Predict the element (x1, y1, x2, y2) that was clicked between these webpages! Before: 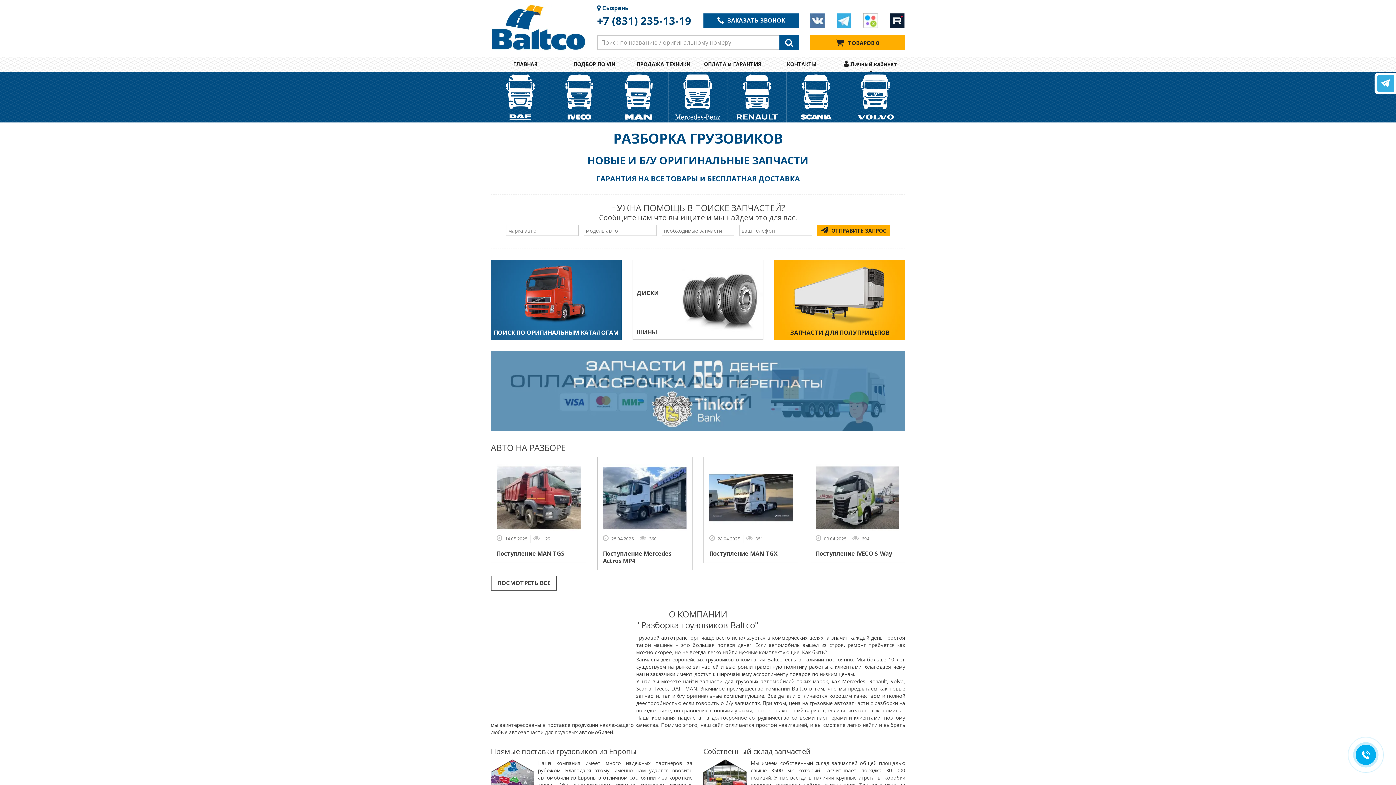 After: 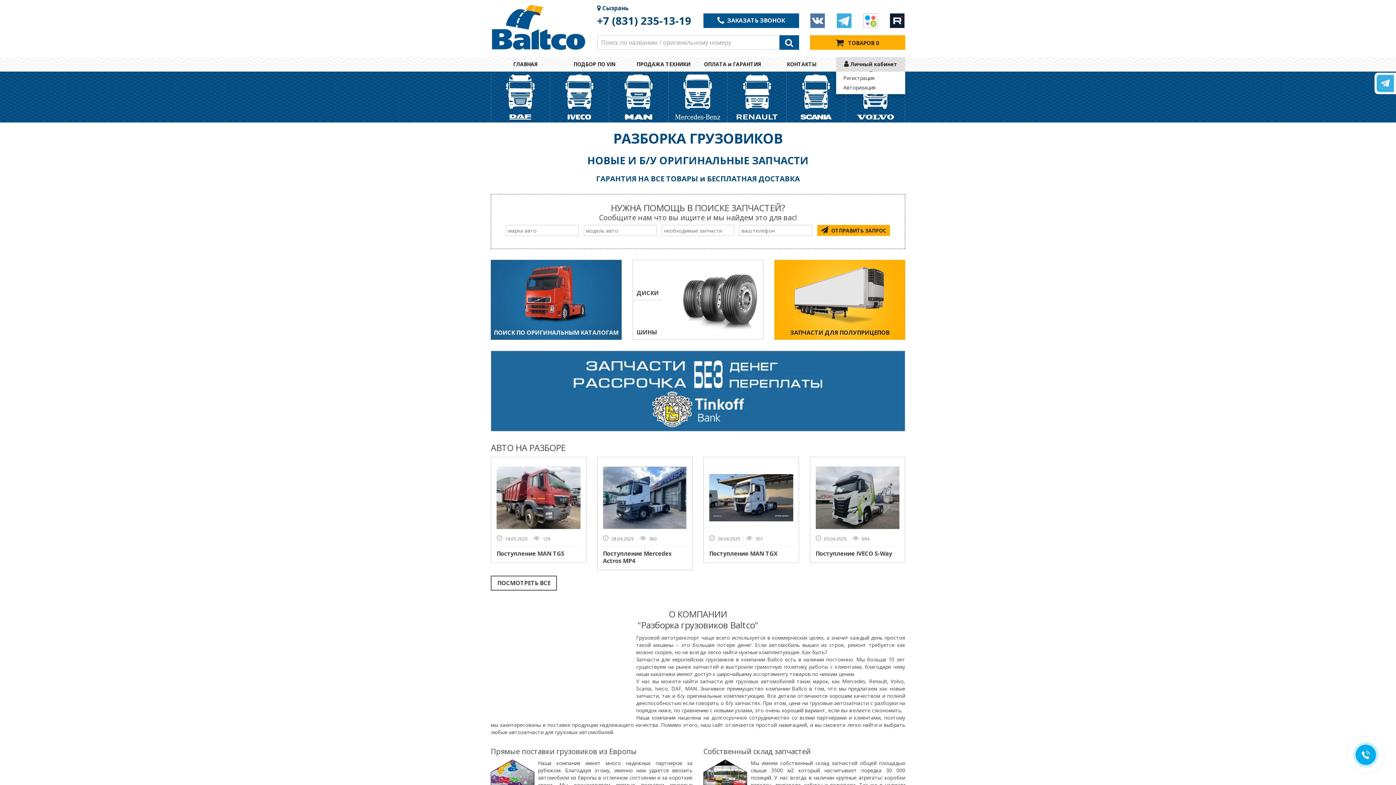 Action: bbox: (836, 57, 905, 71) label:  Личный кабинет 